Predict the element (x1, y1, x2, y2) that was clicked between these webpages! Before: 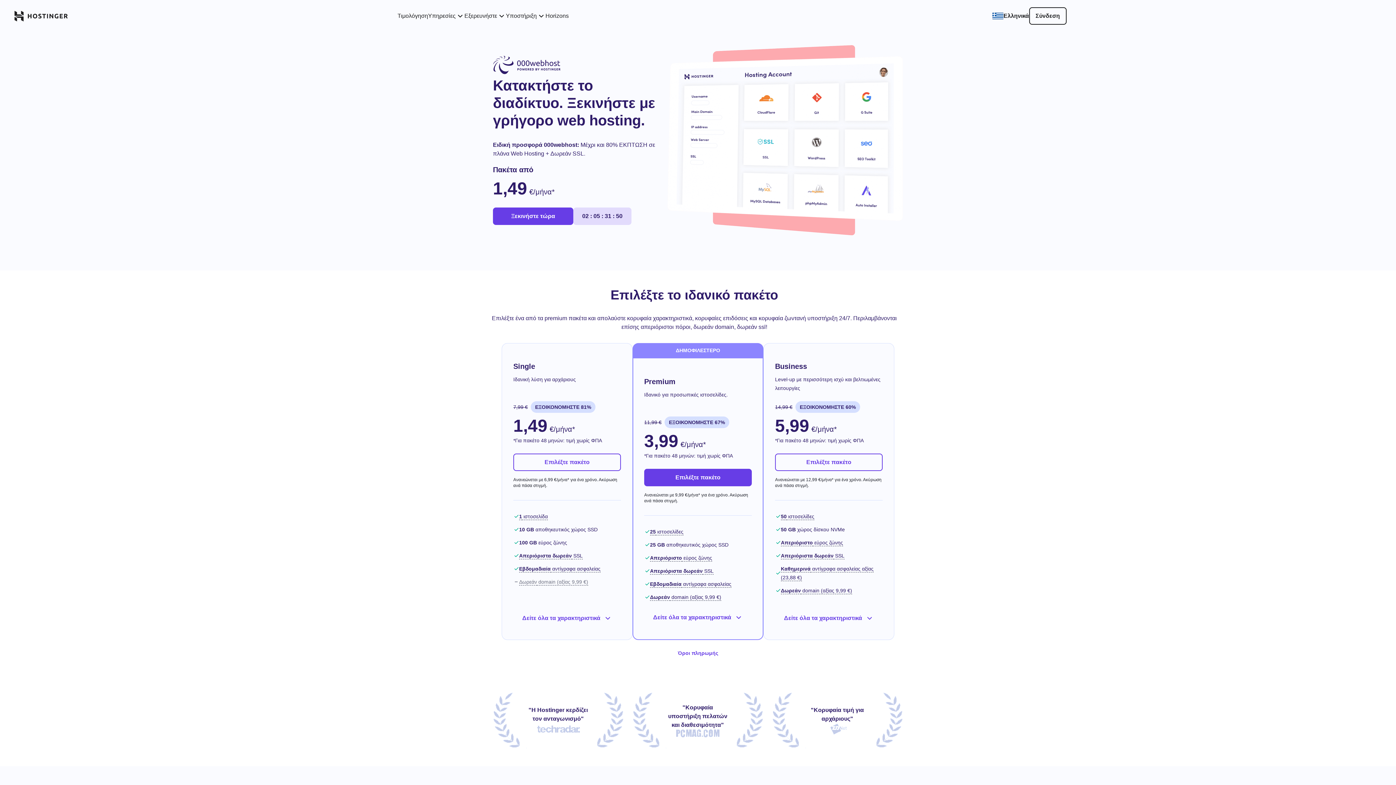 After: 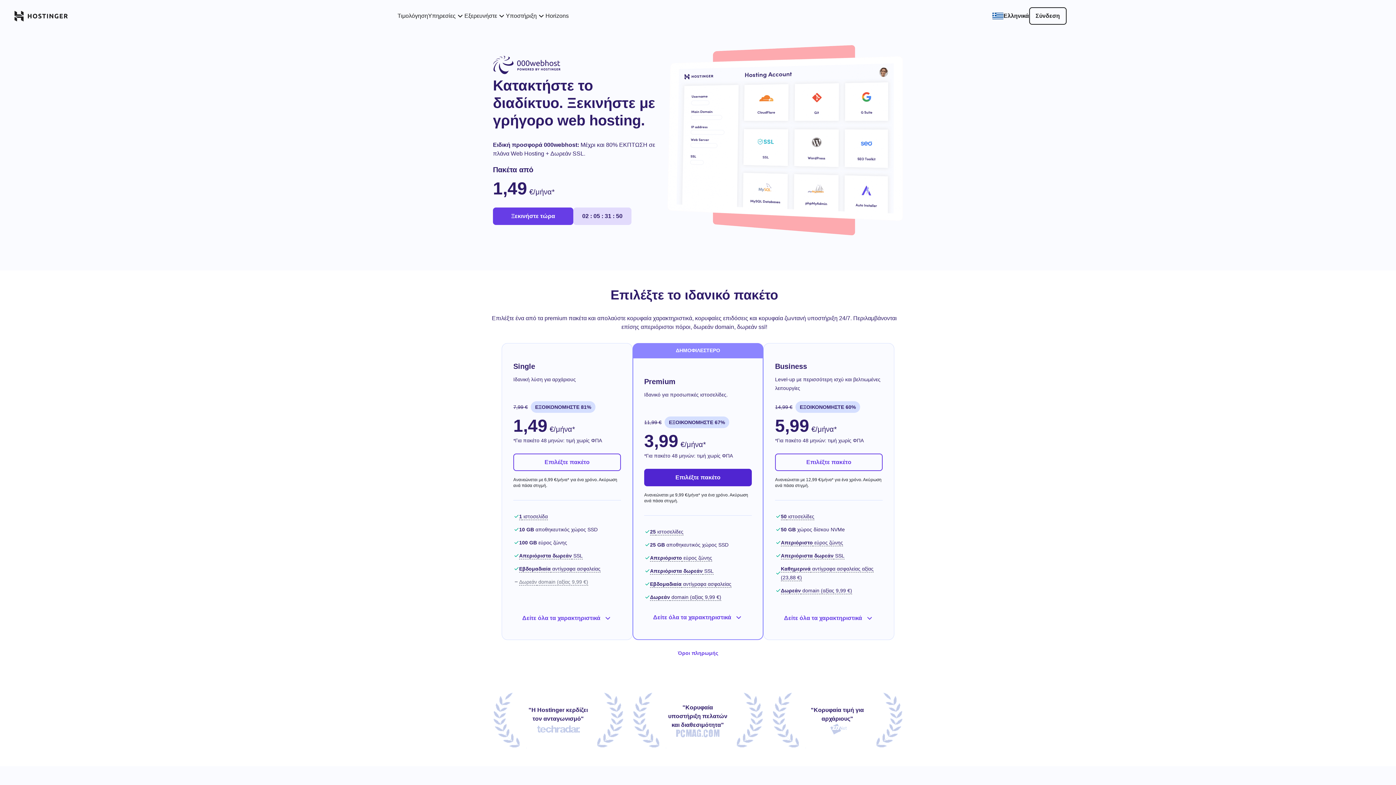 Action: label: Επιλέξτε πακέτο bbox: (644, 468, 752, 486)